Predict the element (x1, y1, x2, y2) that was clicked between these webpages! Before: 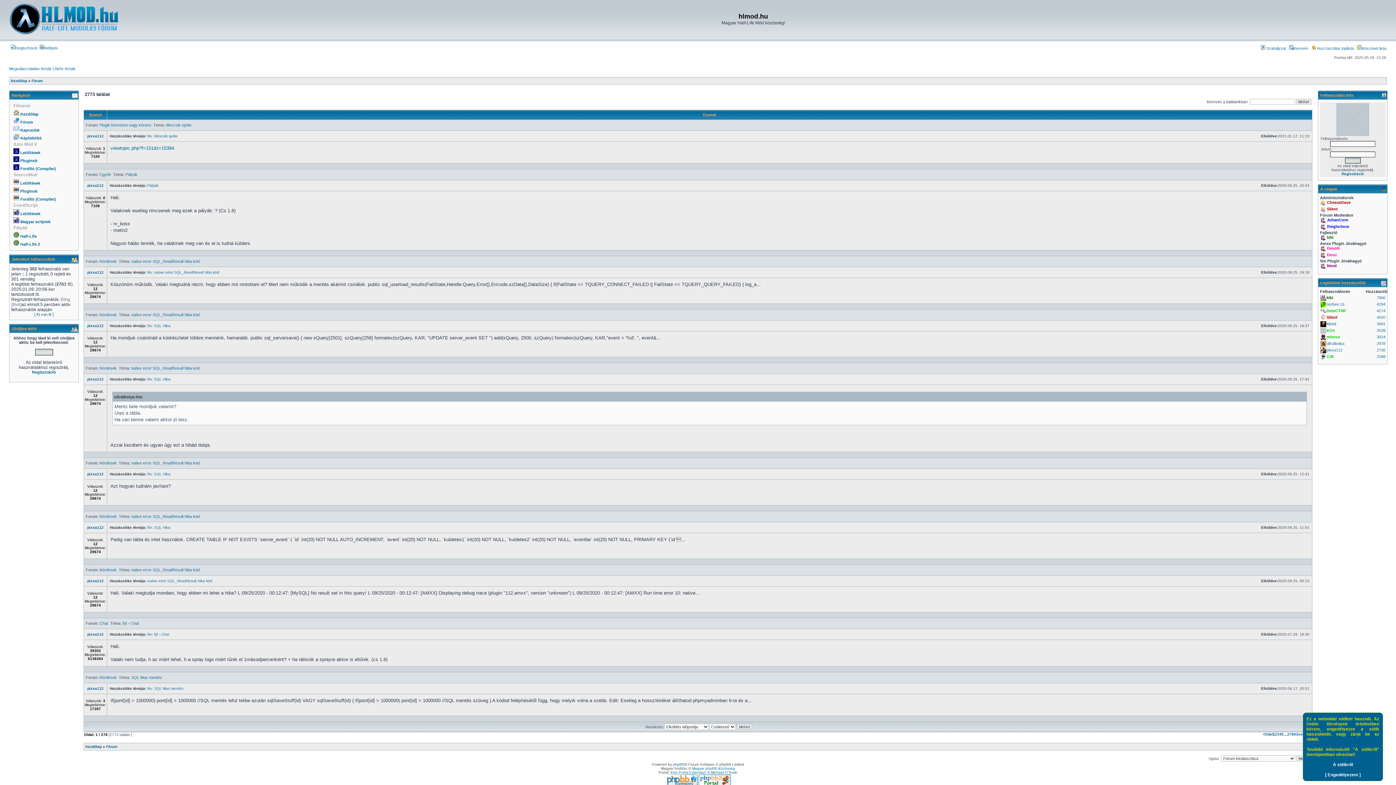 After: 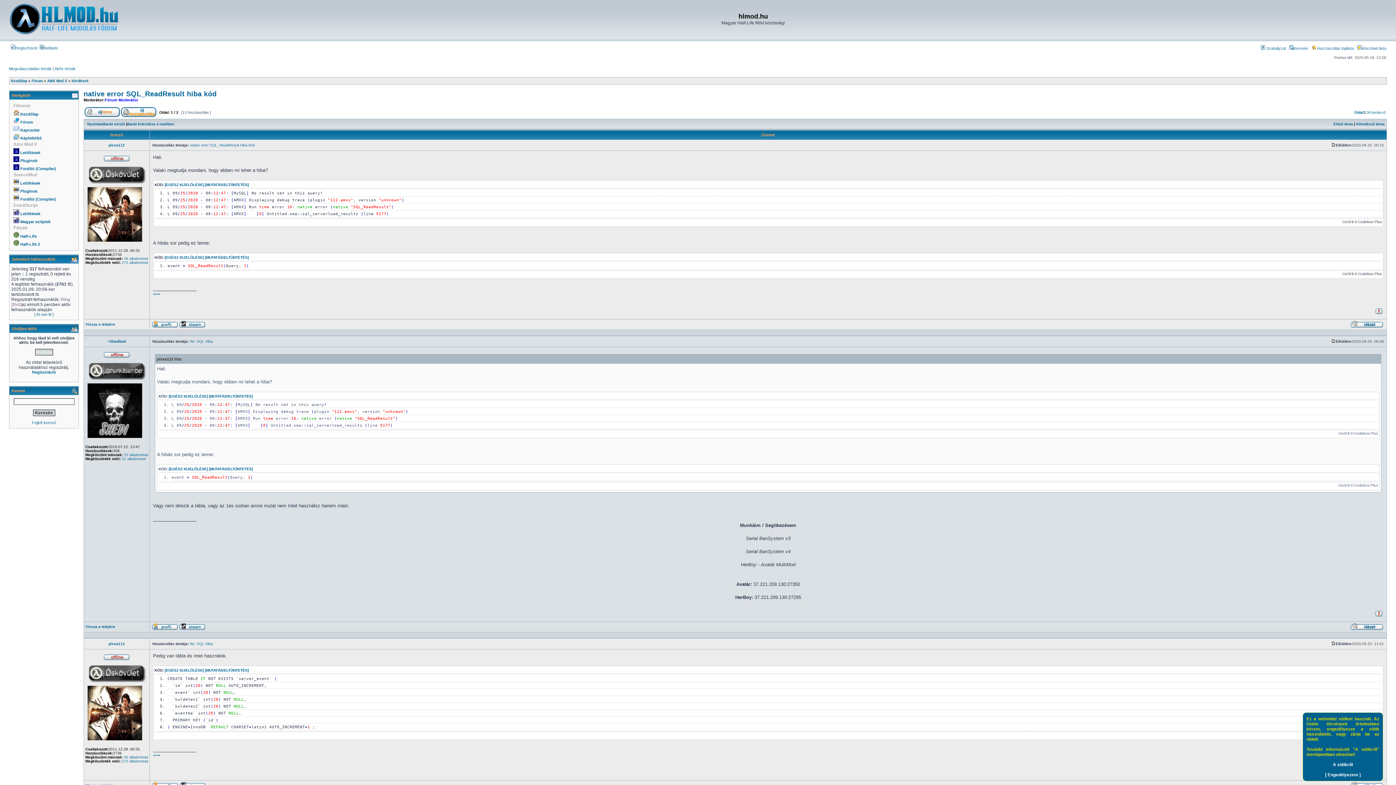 Action: label: native error SQL_ReadResult hiba kód bbox: (131, 461, 199, 465)